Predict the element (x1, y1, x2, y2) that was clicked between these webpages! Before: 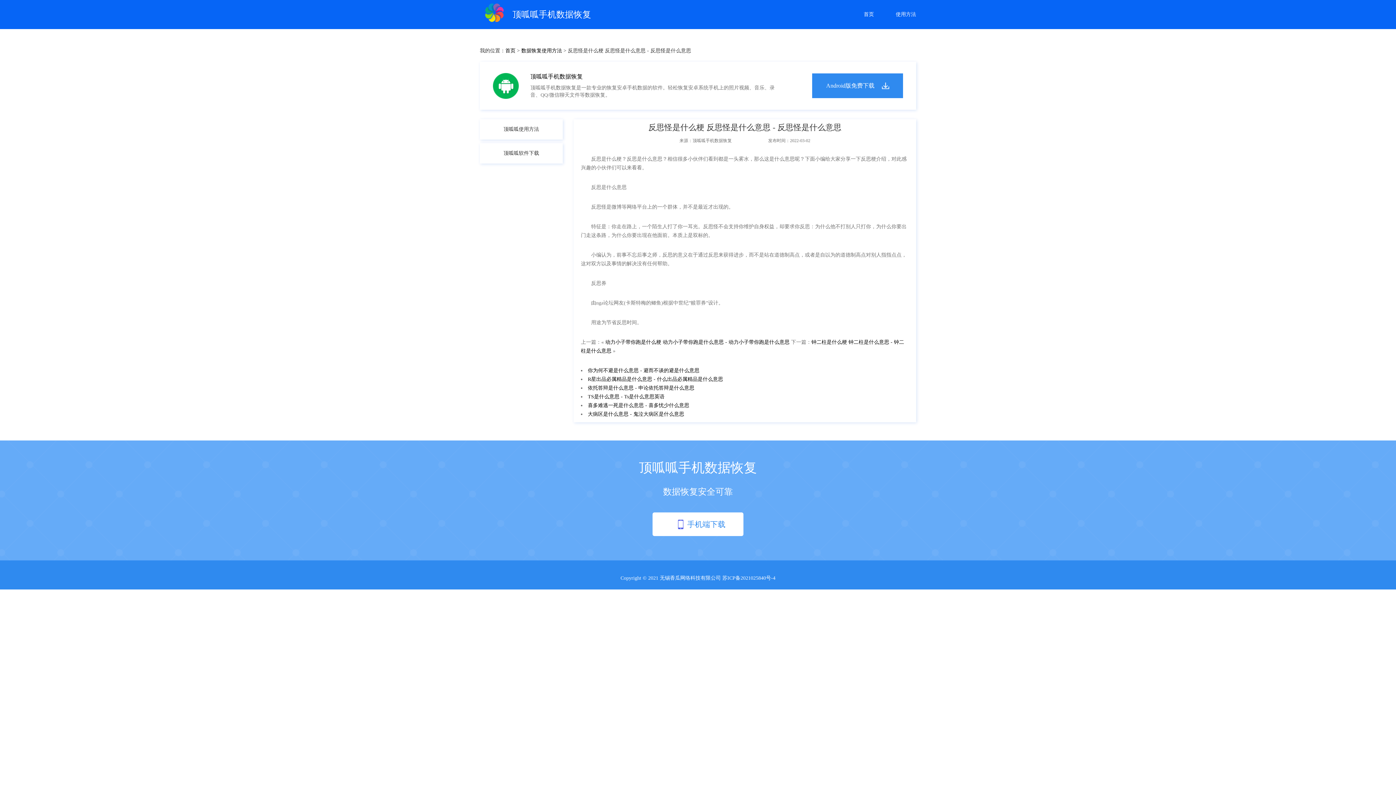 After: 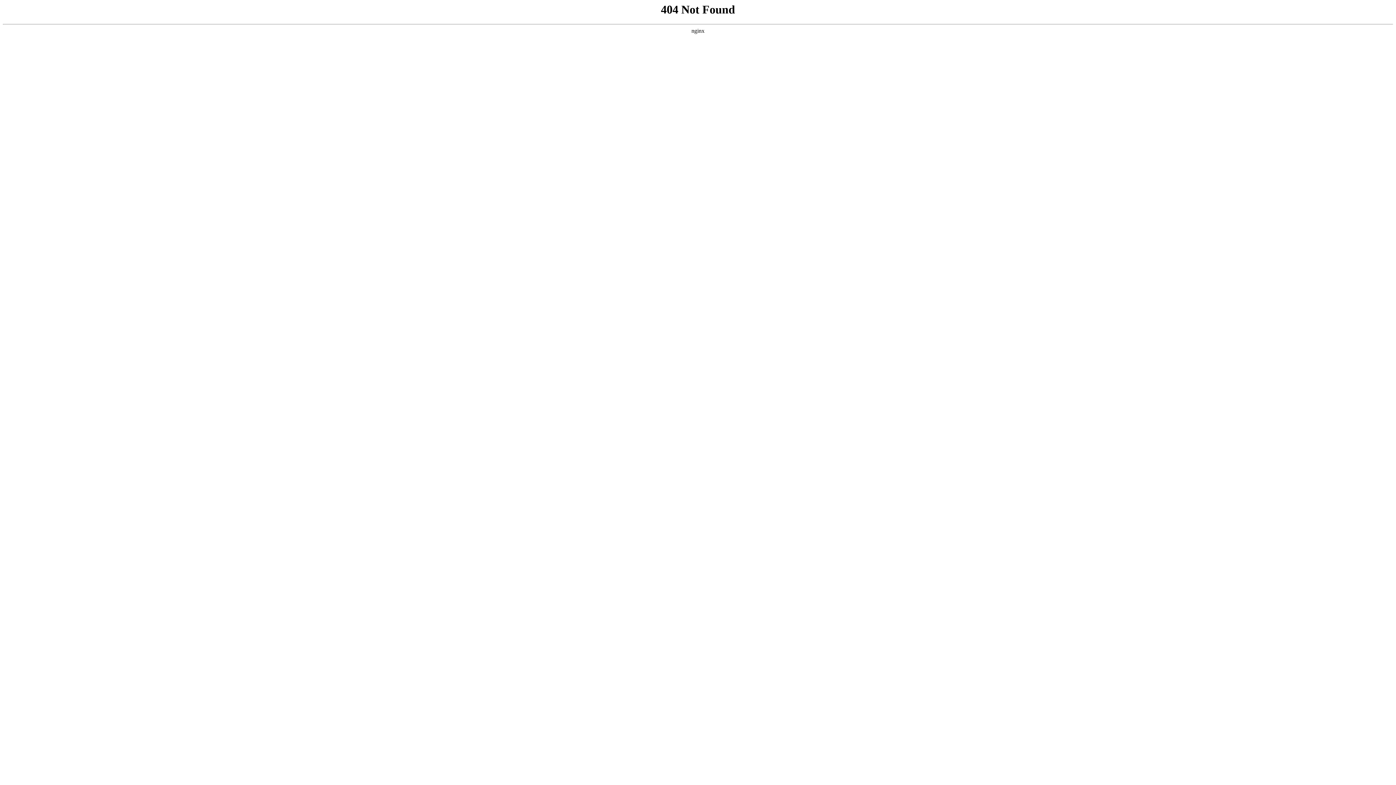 Action: bbox: (480, 143, 562, 163) label: 顶呱呱软件下载